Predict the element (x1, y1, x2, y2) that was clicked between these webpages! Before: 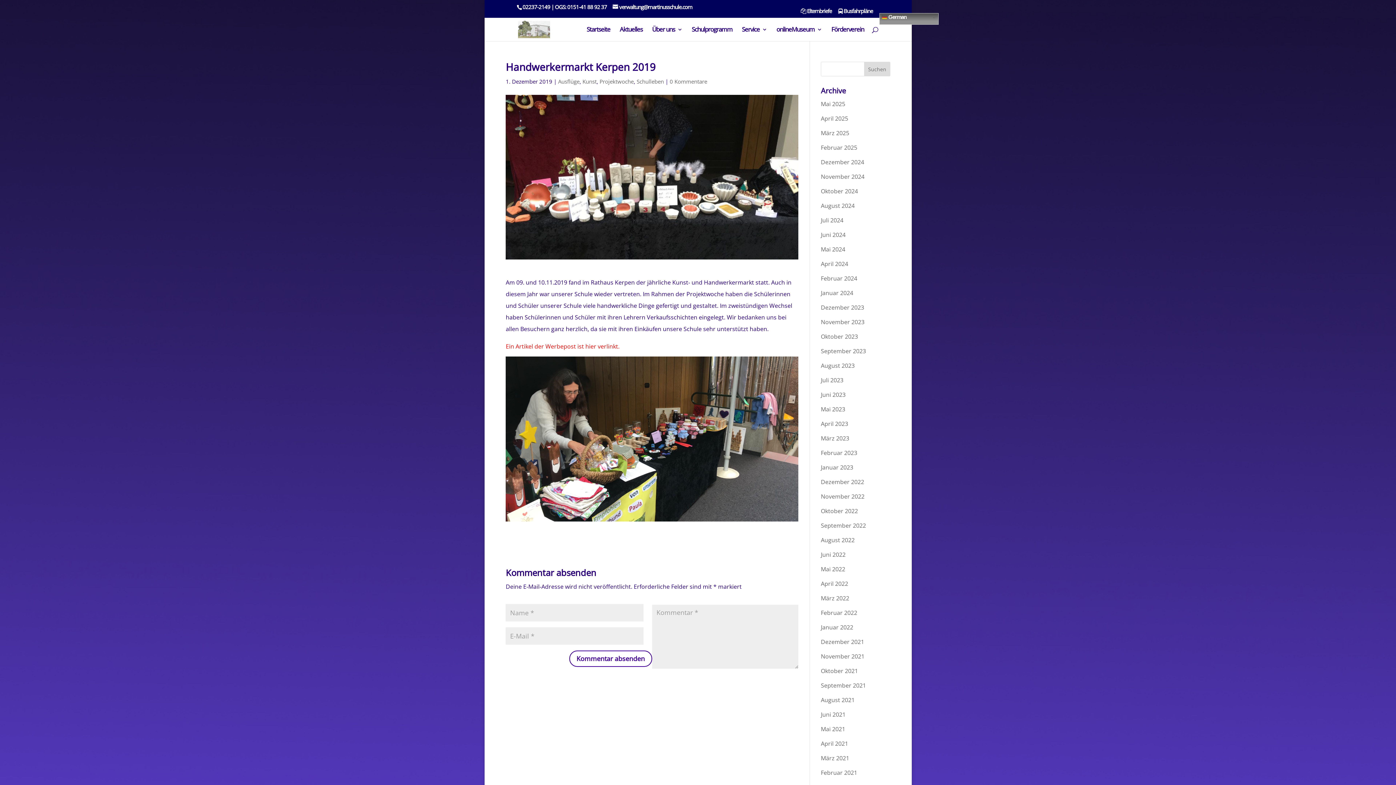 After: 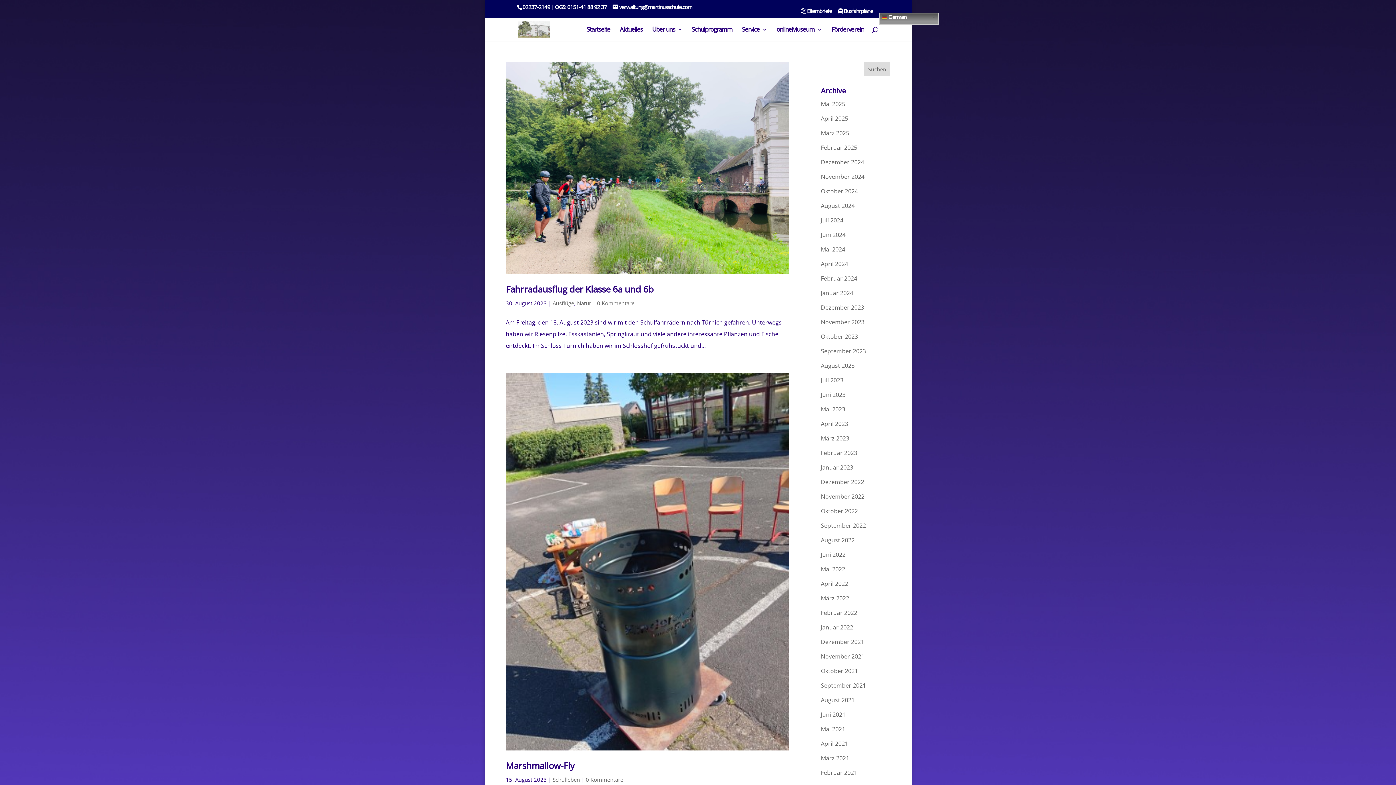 Action: bbox: (821, 361, 854, 369) label: August 2023